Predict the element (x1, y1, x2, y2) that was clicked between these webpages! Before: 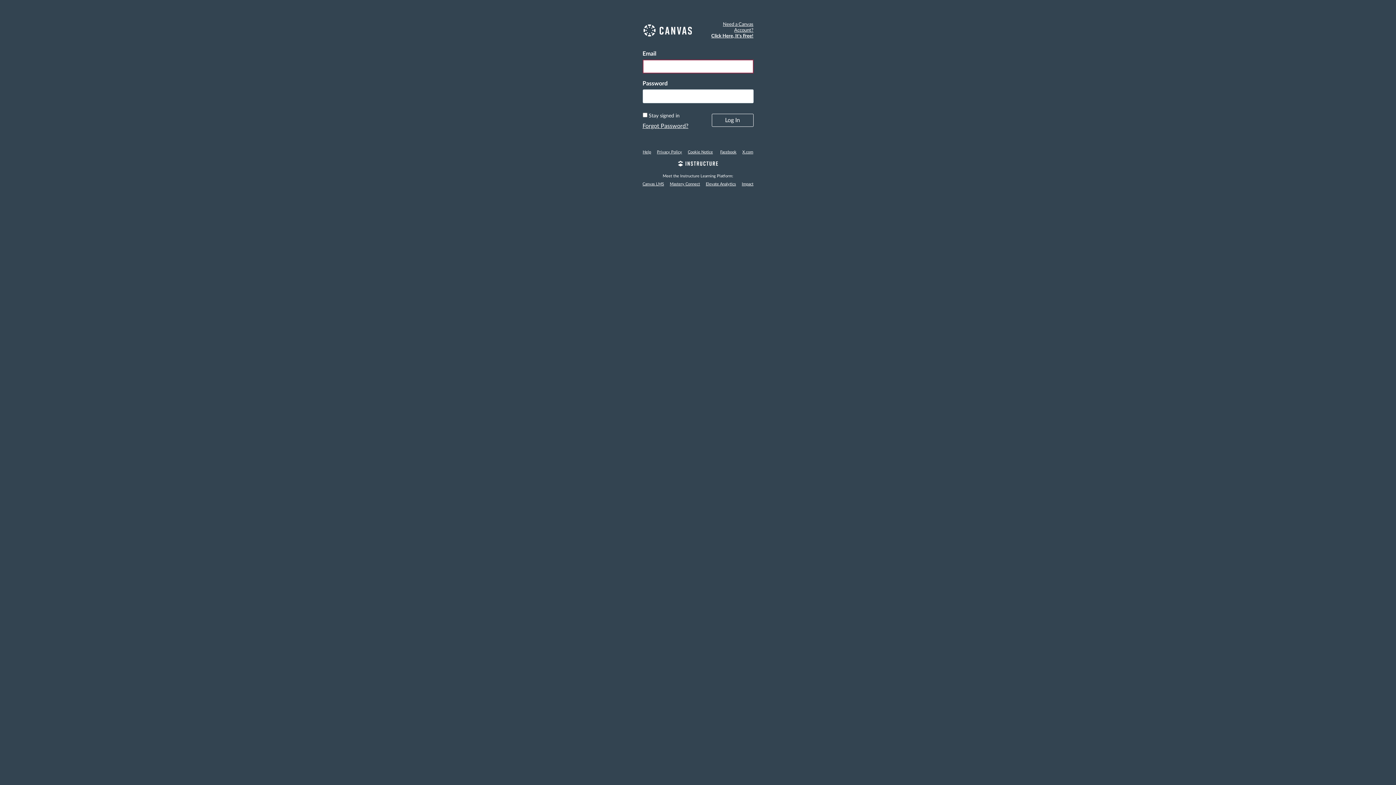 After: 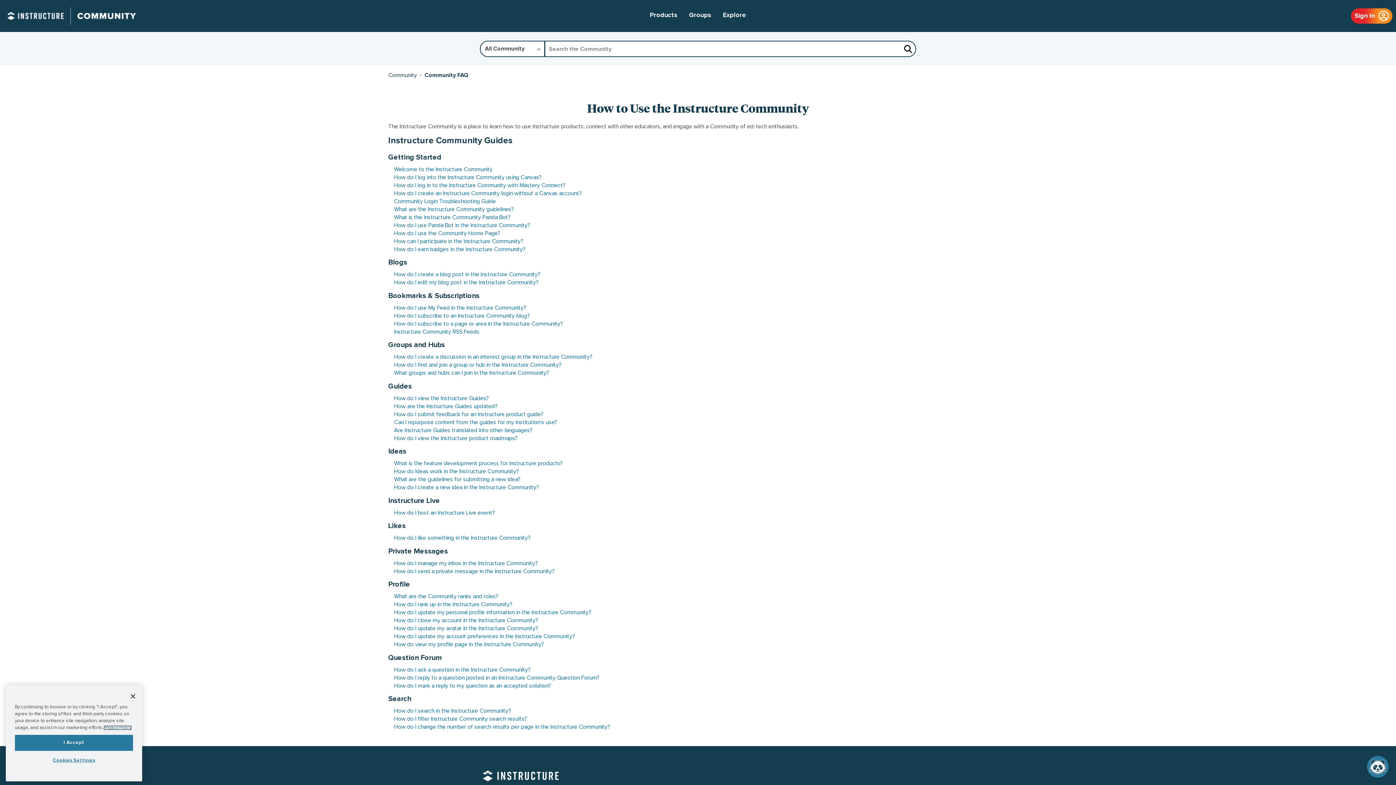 Action: bbox: (640, 150, 653, 154) label: Help